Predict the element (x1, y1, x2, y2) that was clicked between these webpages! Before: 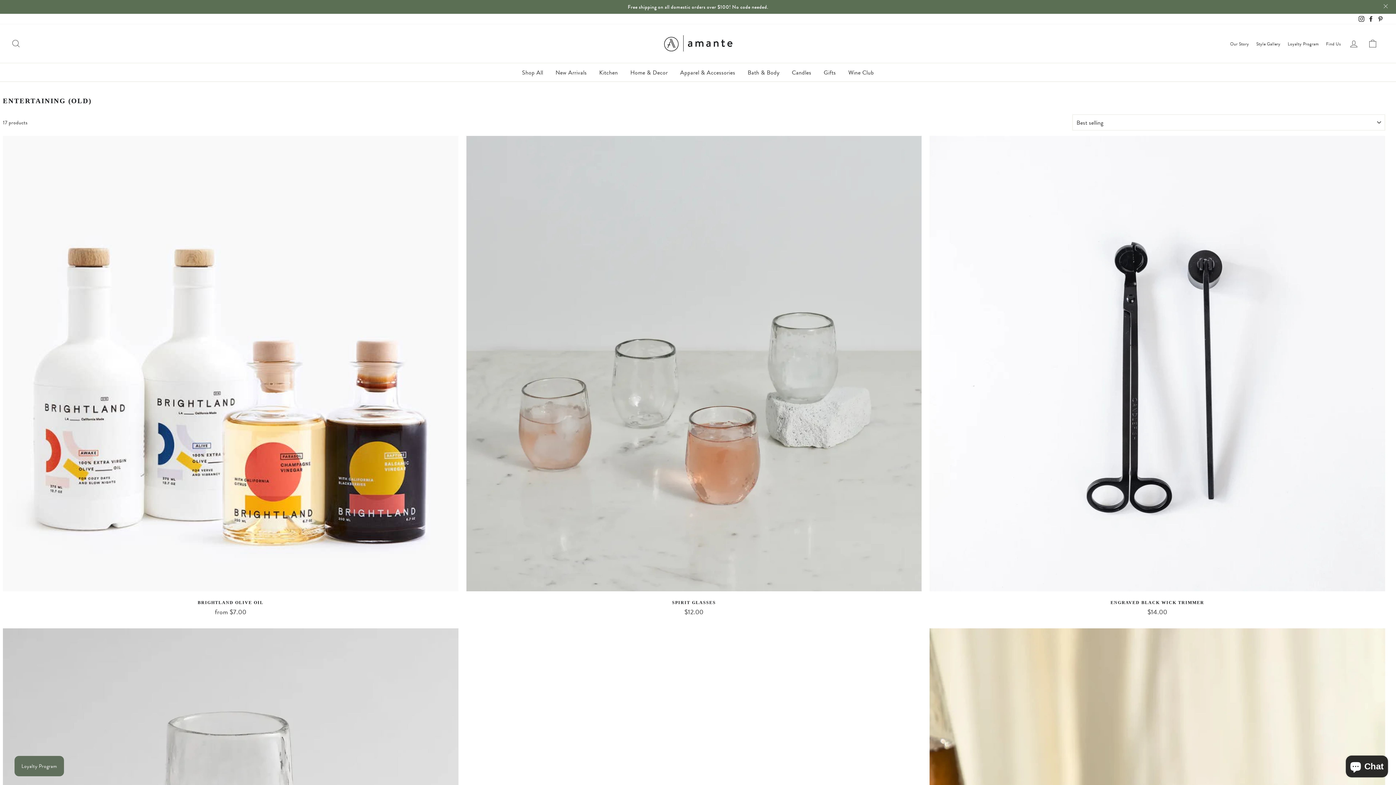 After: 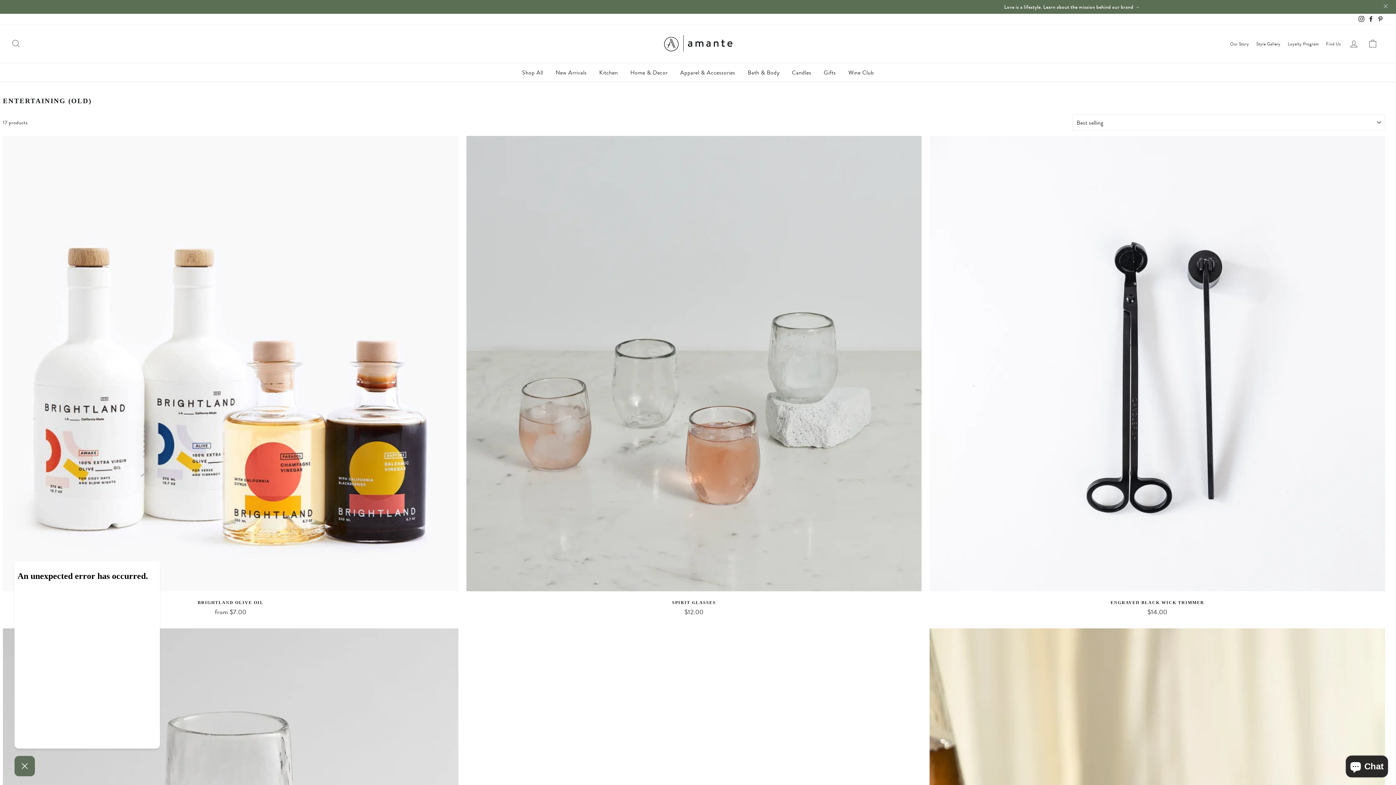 Action: label: Loyalty Program bbox: (14, 756, 64, 776)